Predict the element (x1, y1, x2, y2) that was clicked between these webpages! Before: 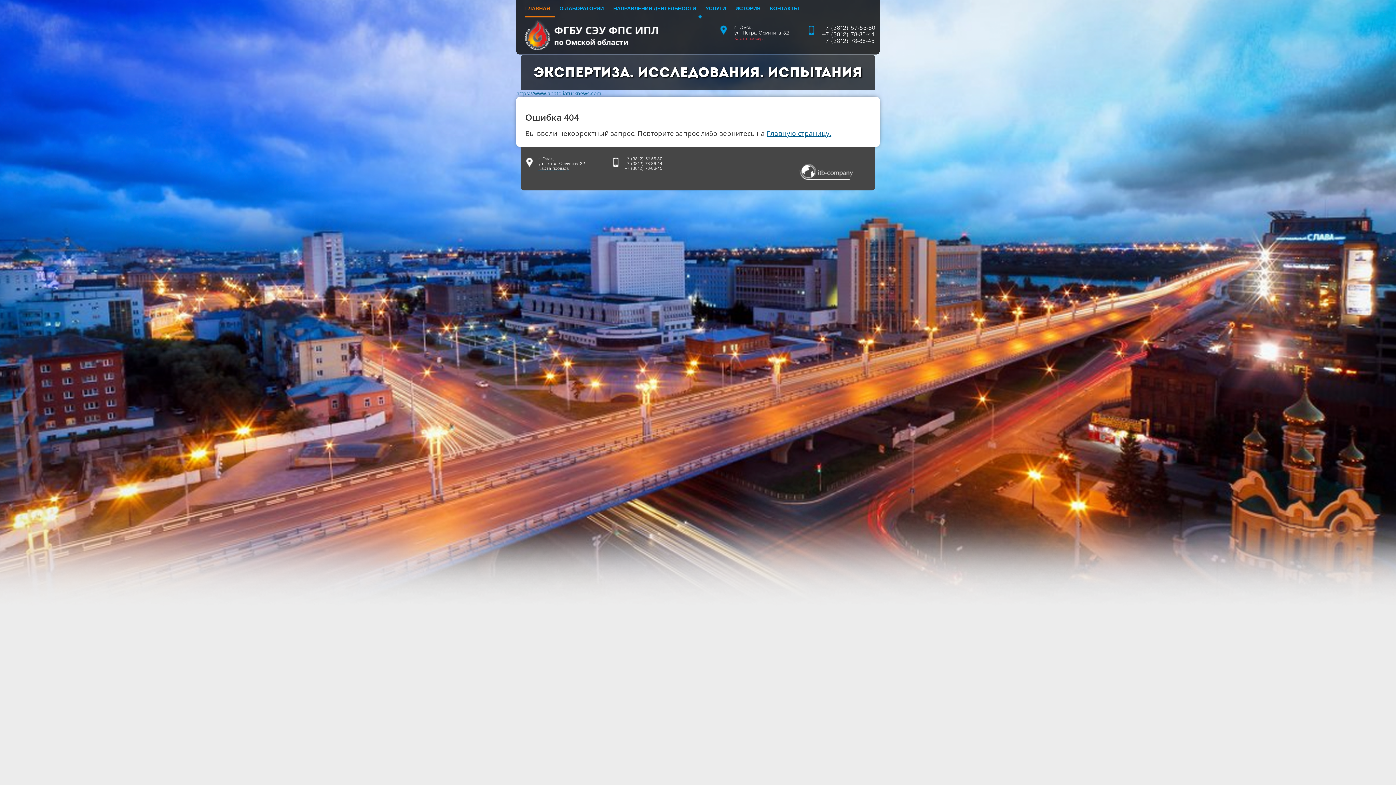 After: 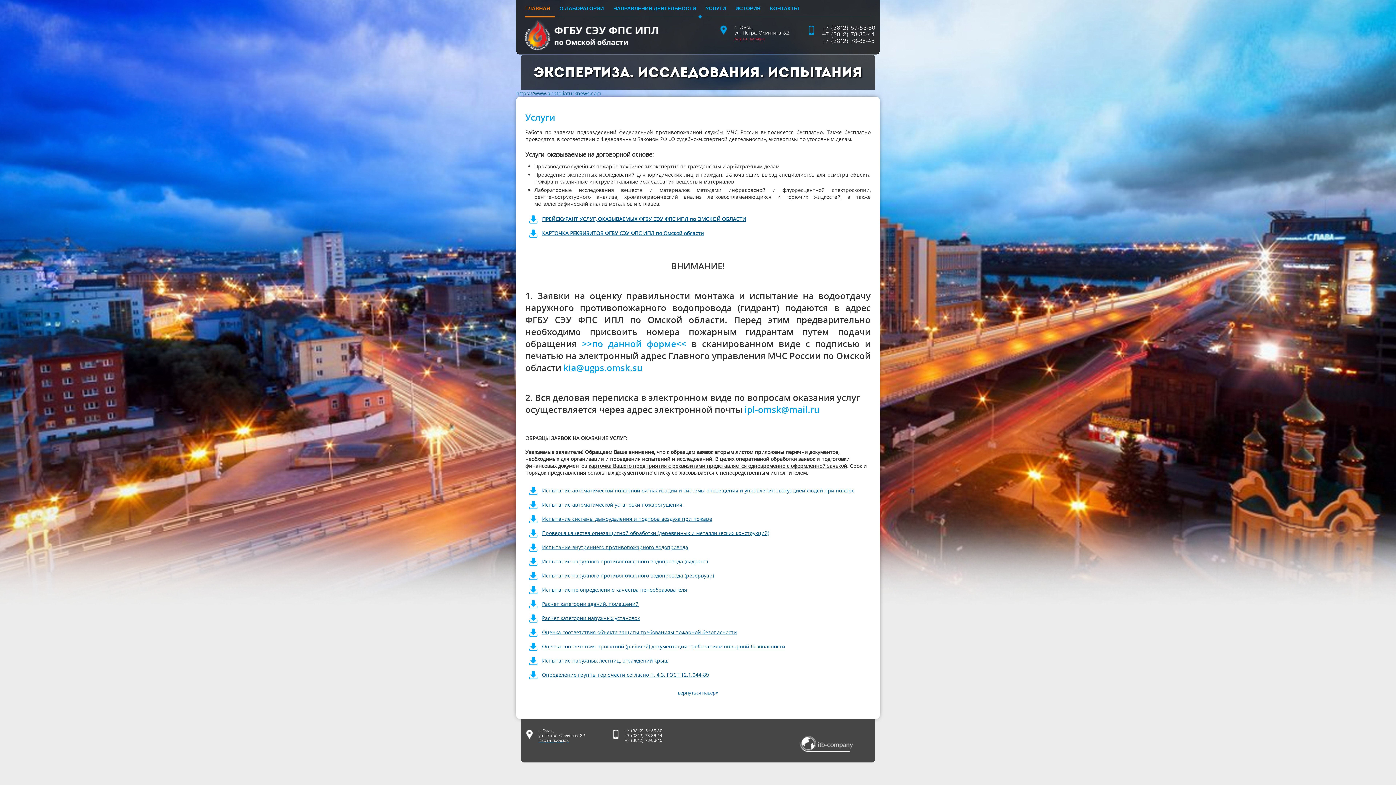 Action: bbox: (520, 48, 663, 54)